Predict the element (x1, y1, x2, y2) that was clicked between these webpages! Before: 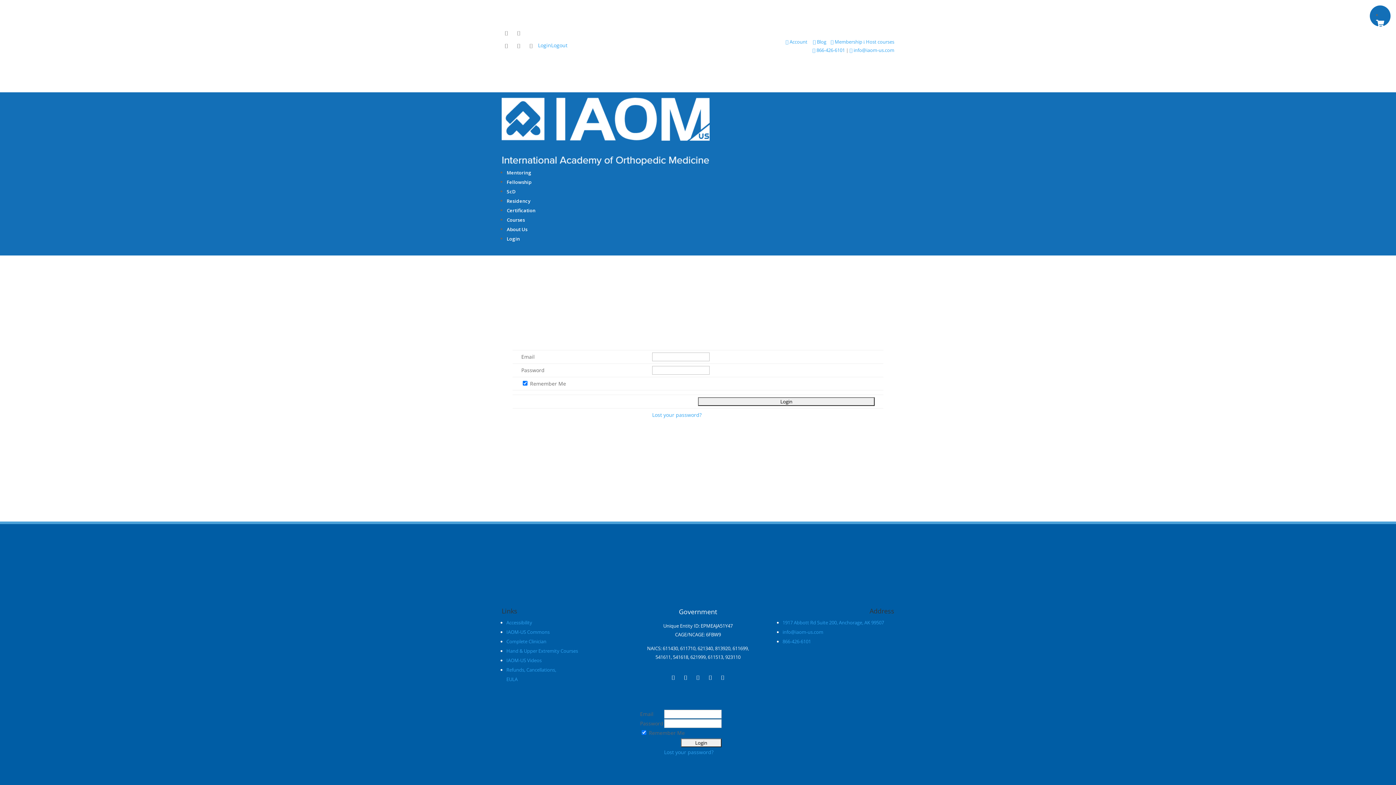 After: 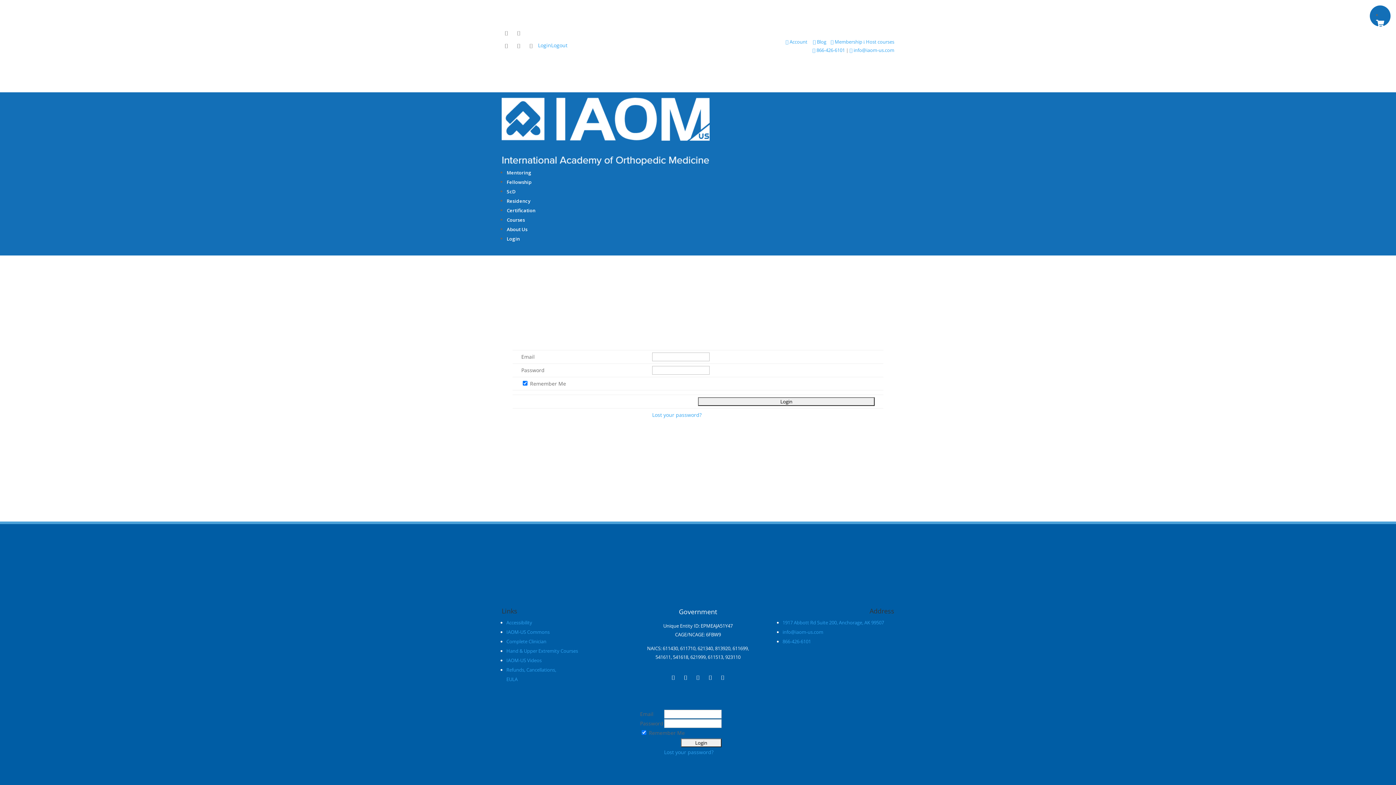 Action: bbox: (526, 41, 536, 50)